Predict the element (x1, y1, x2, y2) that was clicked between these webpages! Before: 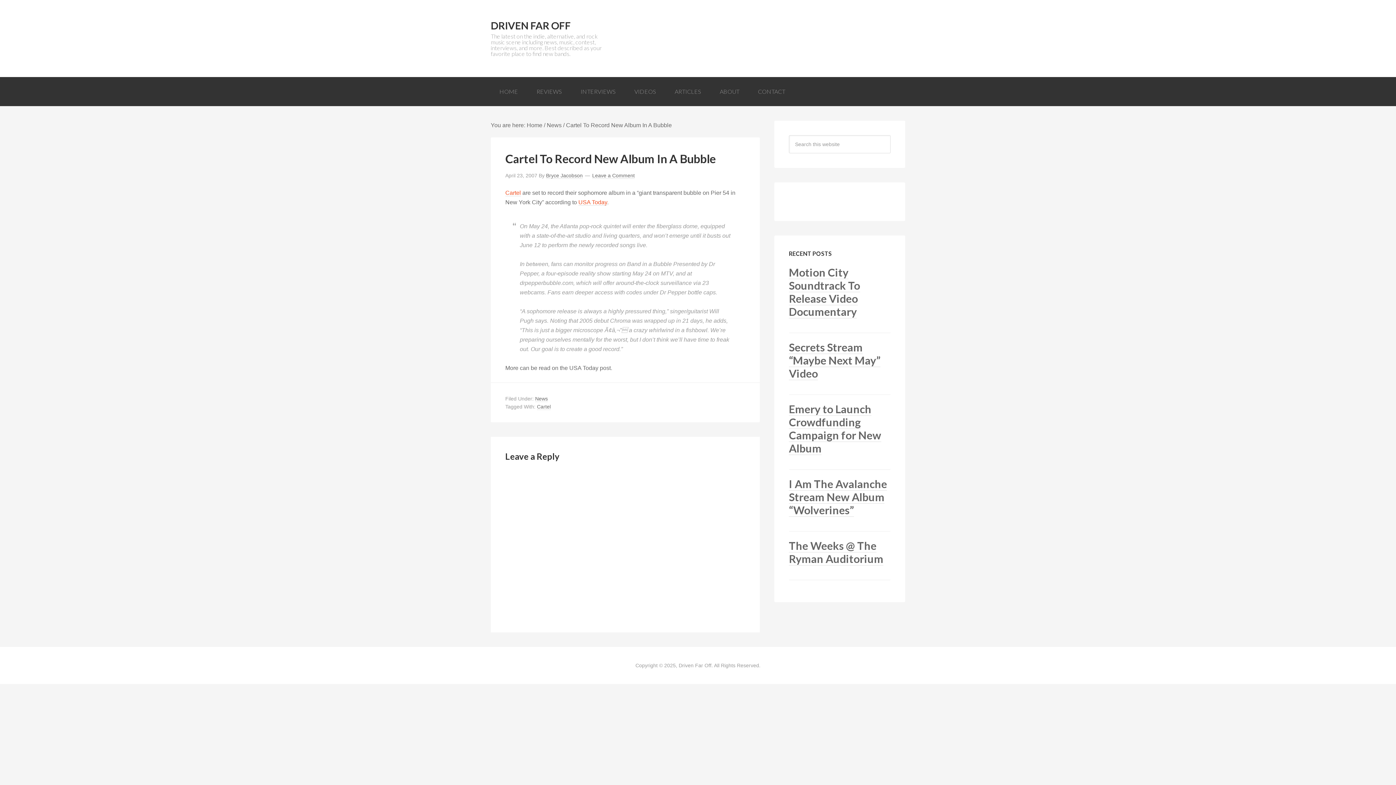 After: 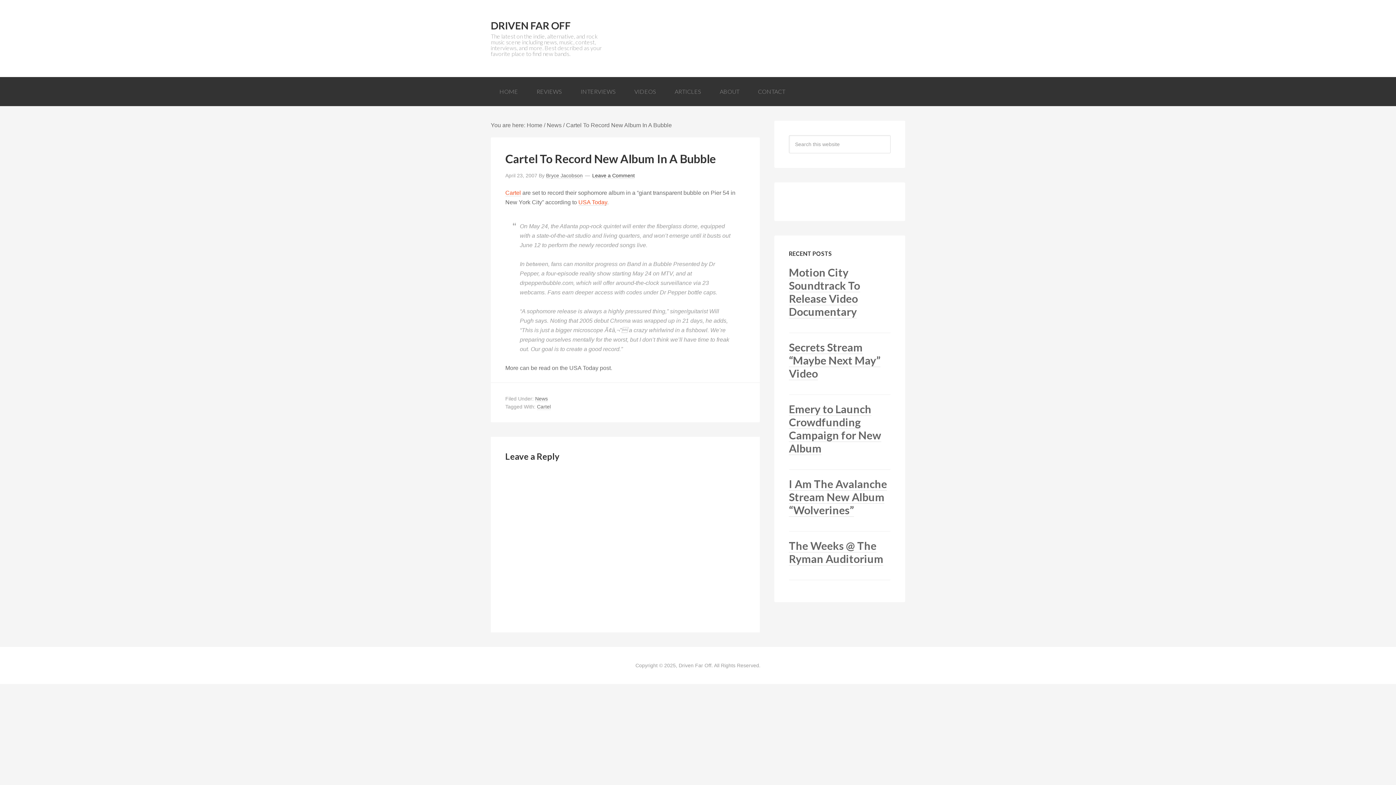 Action: label: Leave a Comment bbox: (592, 172, 634, 178)